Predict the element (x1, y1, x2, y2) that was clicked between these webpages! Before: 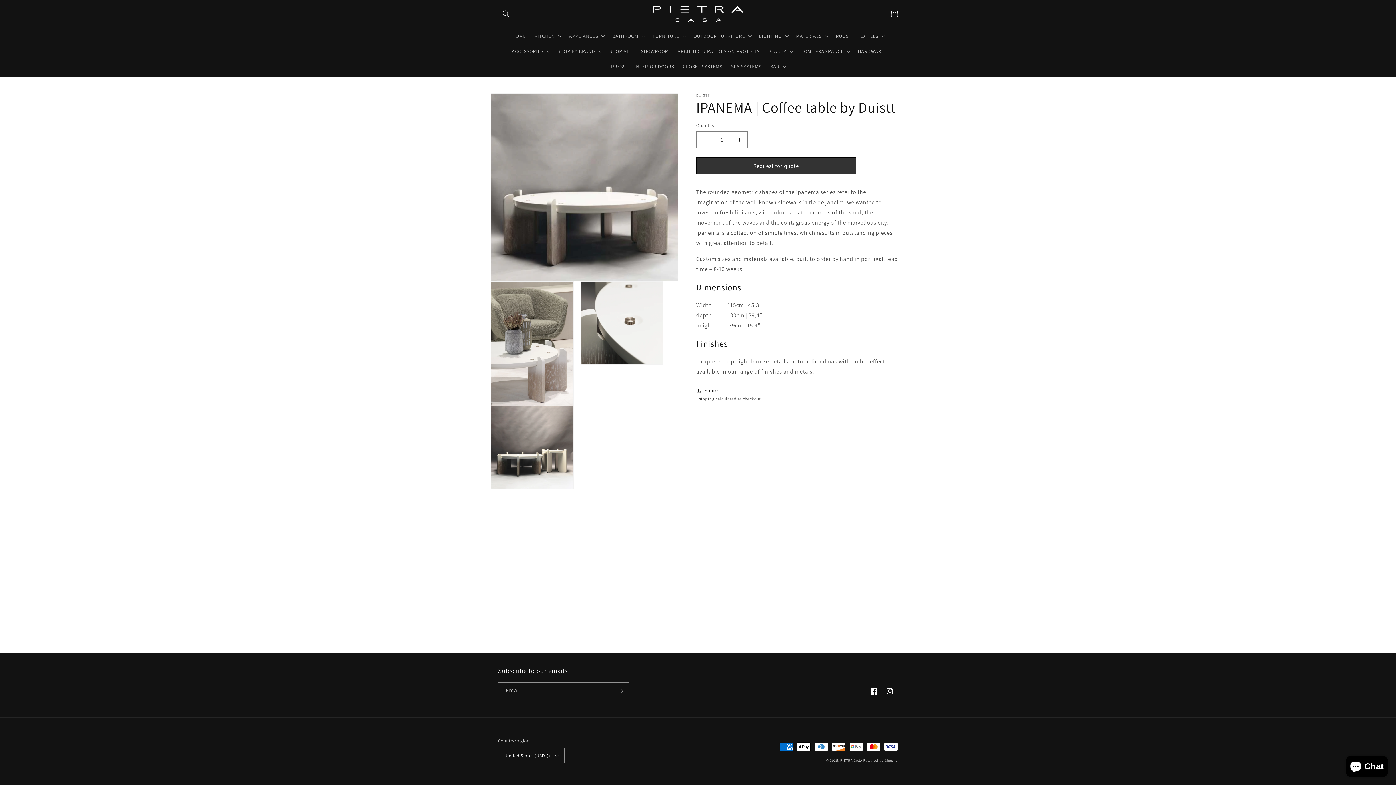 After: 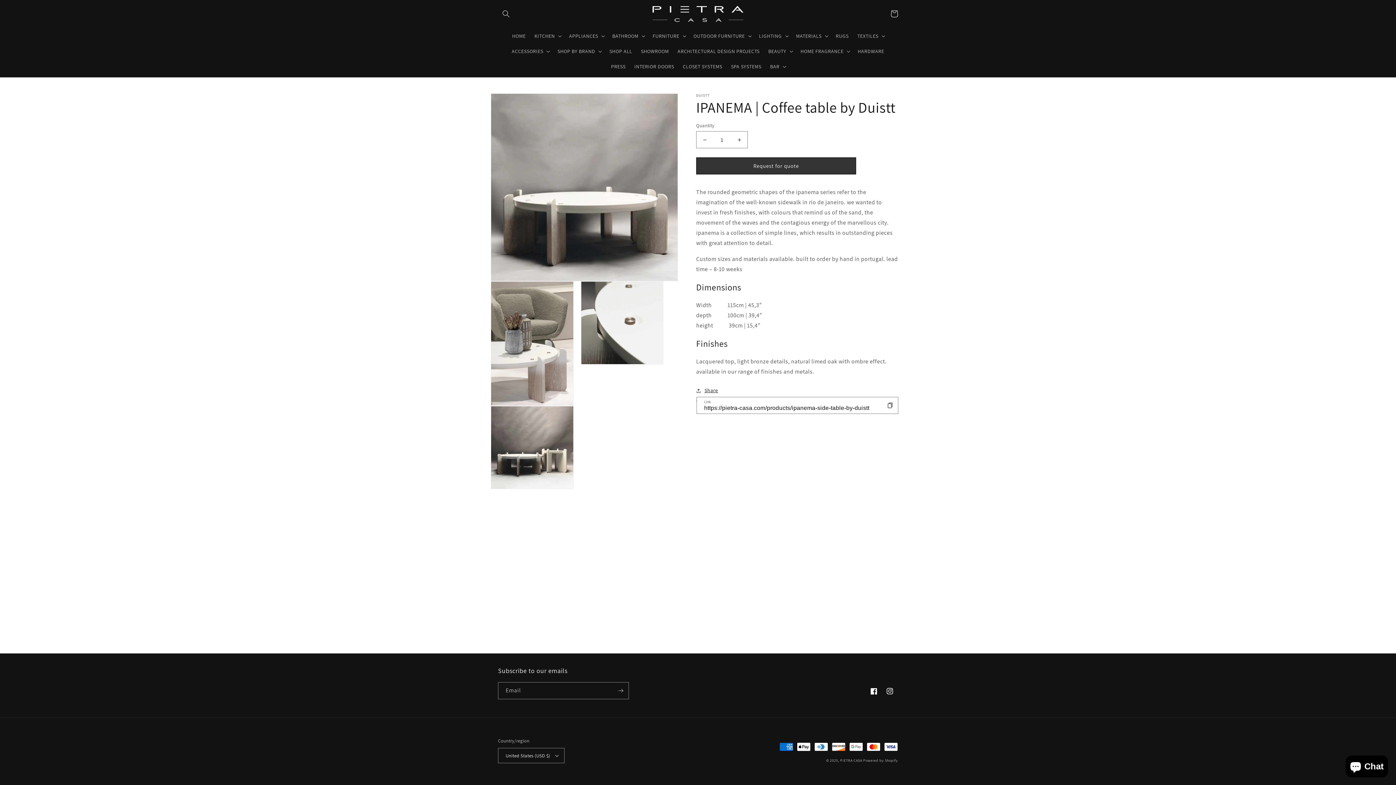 Action: label: Share bbox: (696, 386, 718, 395)